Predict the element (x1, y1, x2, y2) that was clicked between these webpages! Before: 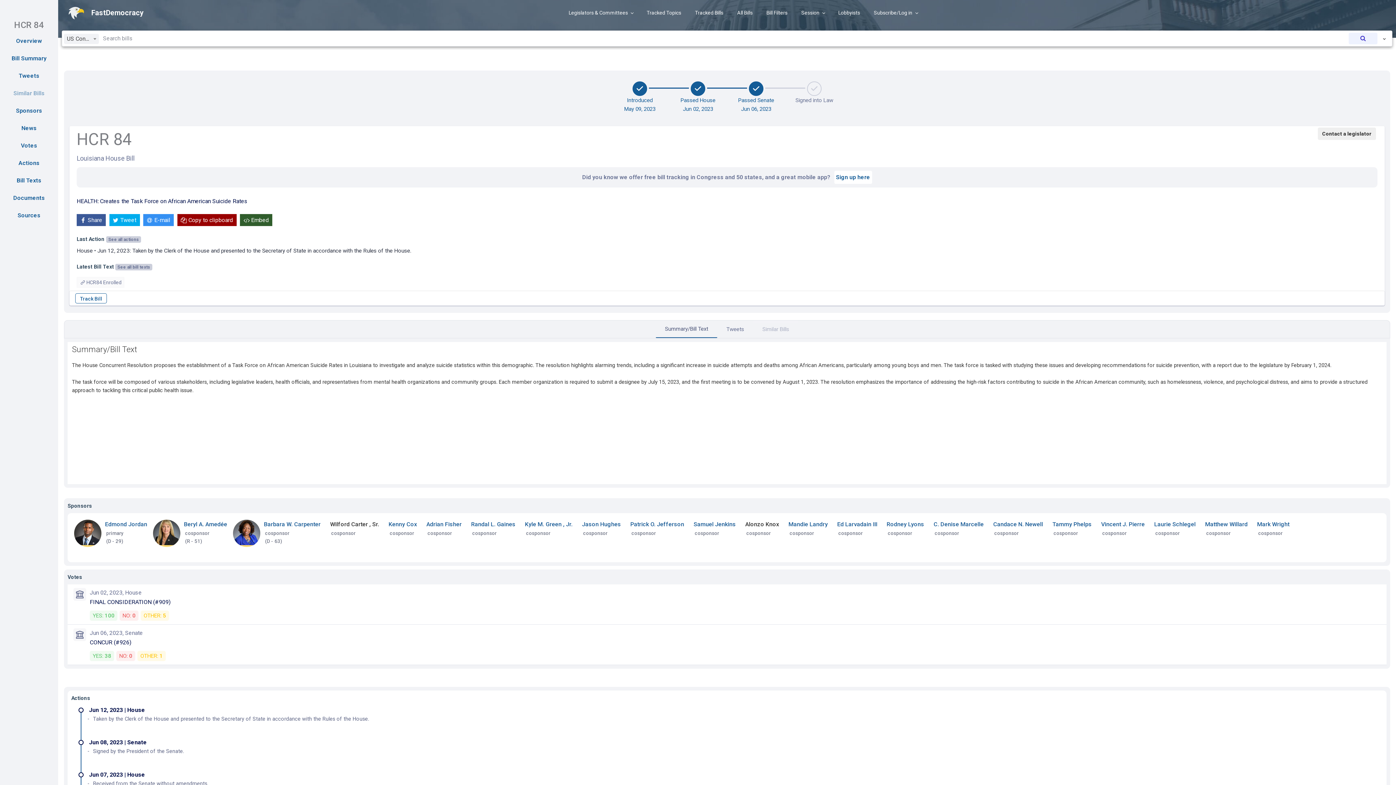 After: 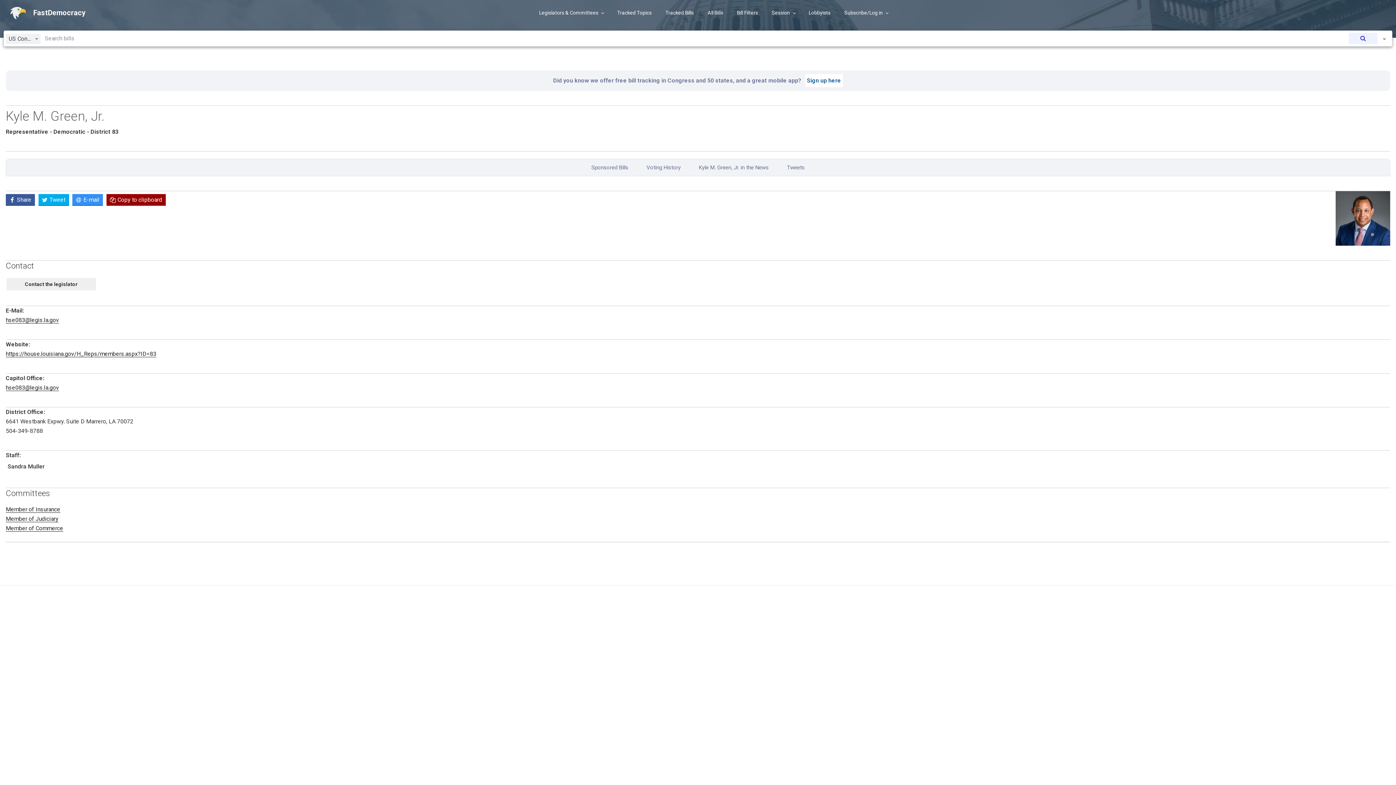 Action: bbox: (525, 520, 572, 527) label: Kyle M. Green , Jr.